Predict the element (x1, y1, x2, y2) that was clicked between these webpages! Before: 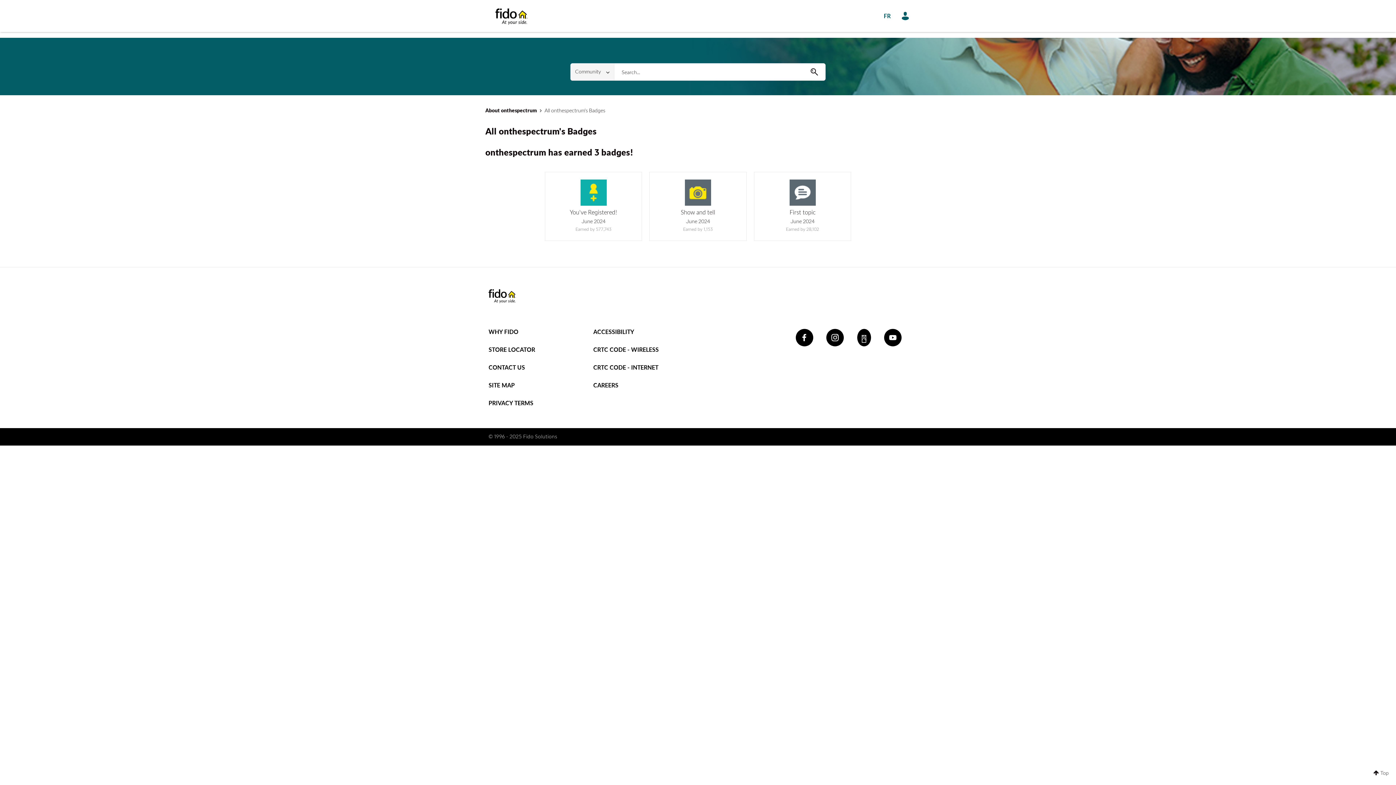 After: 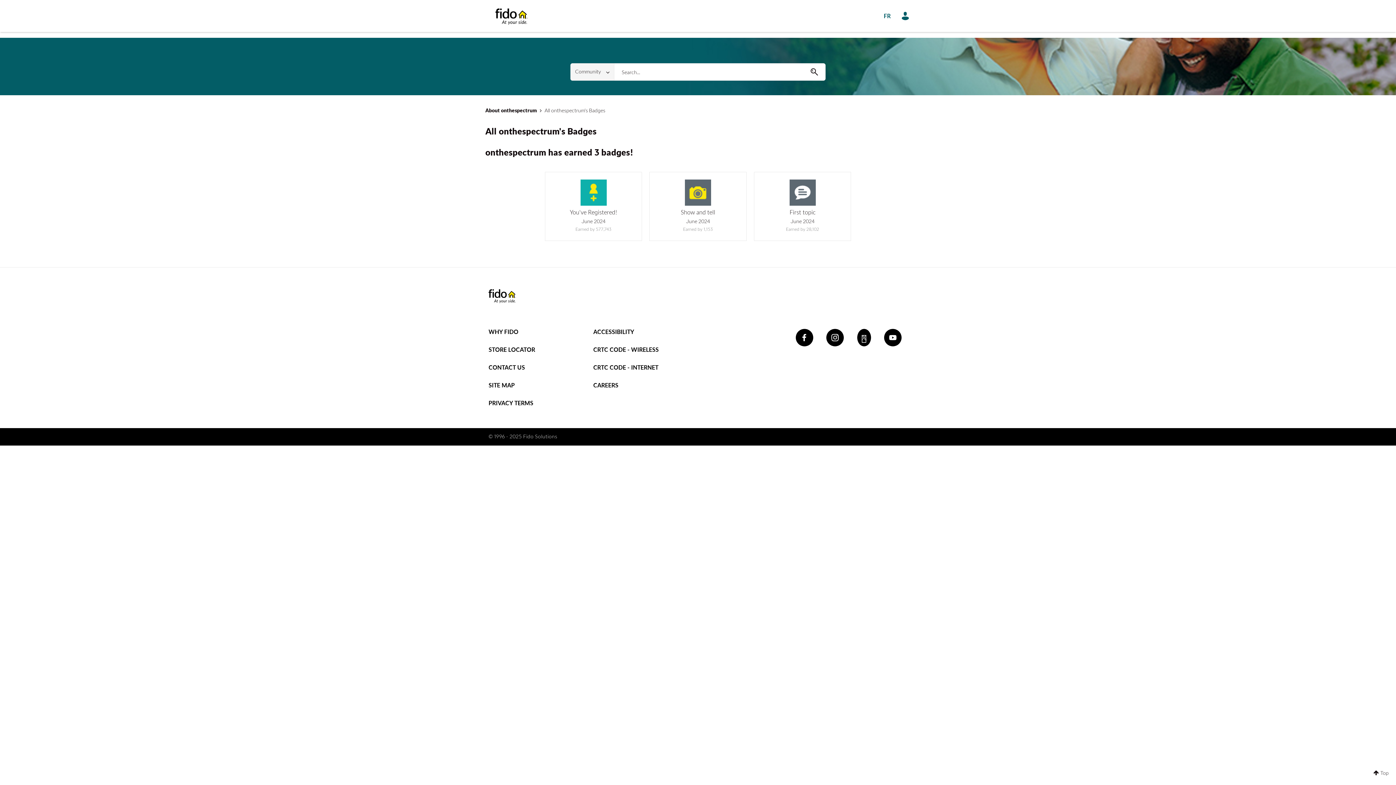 Action: bbox: (484, 292, 520, 298)